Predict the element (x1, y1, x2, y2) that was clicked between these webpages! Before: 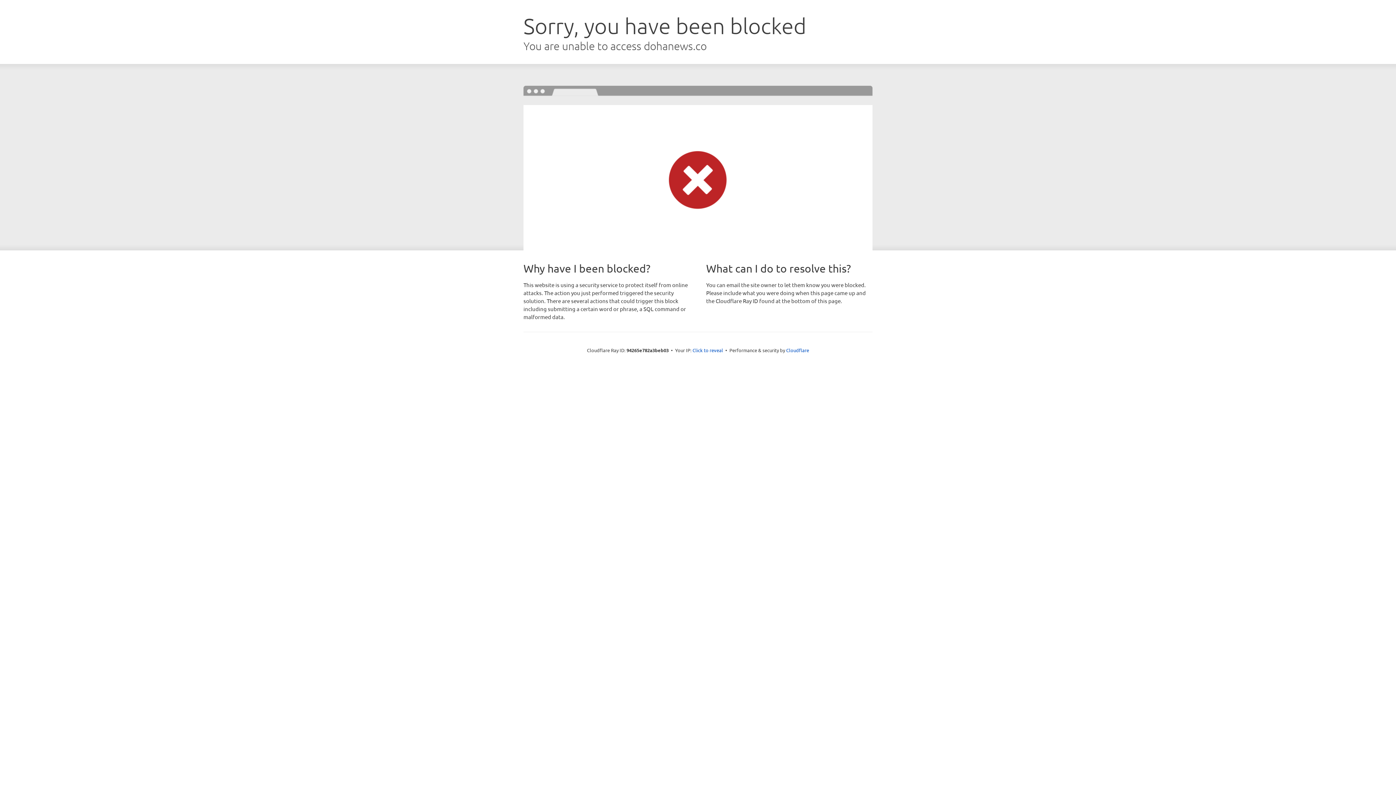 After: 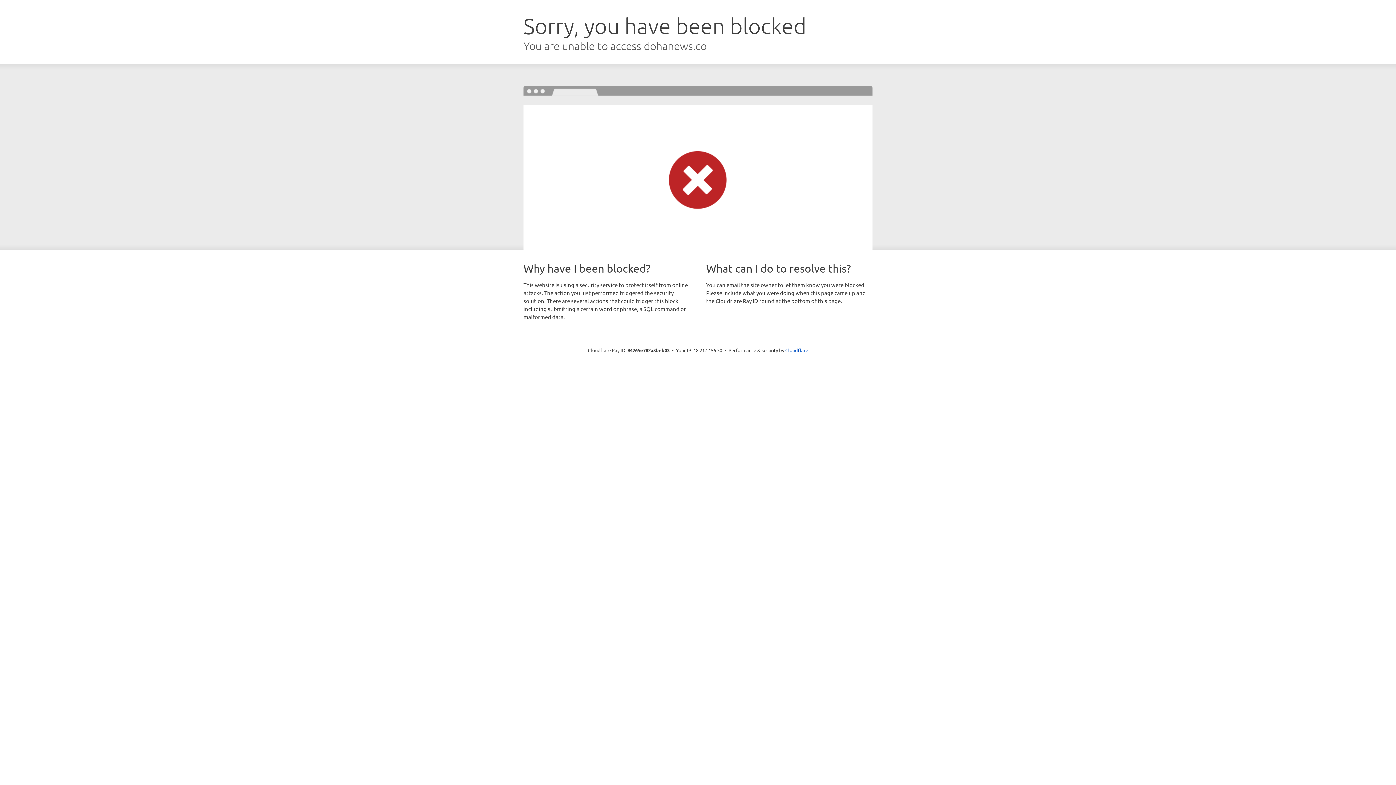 Action: bbox: (692, 346, 723, 353) label: Click to reveal